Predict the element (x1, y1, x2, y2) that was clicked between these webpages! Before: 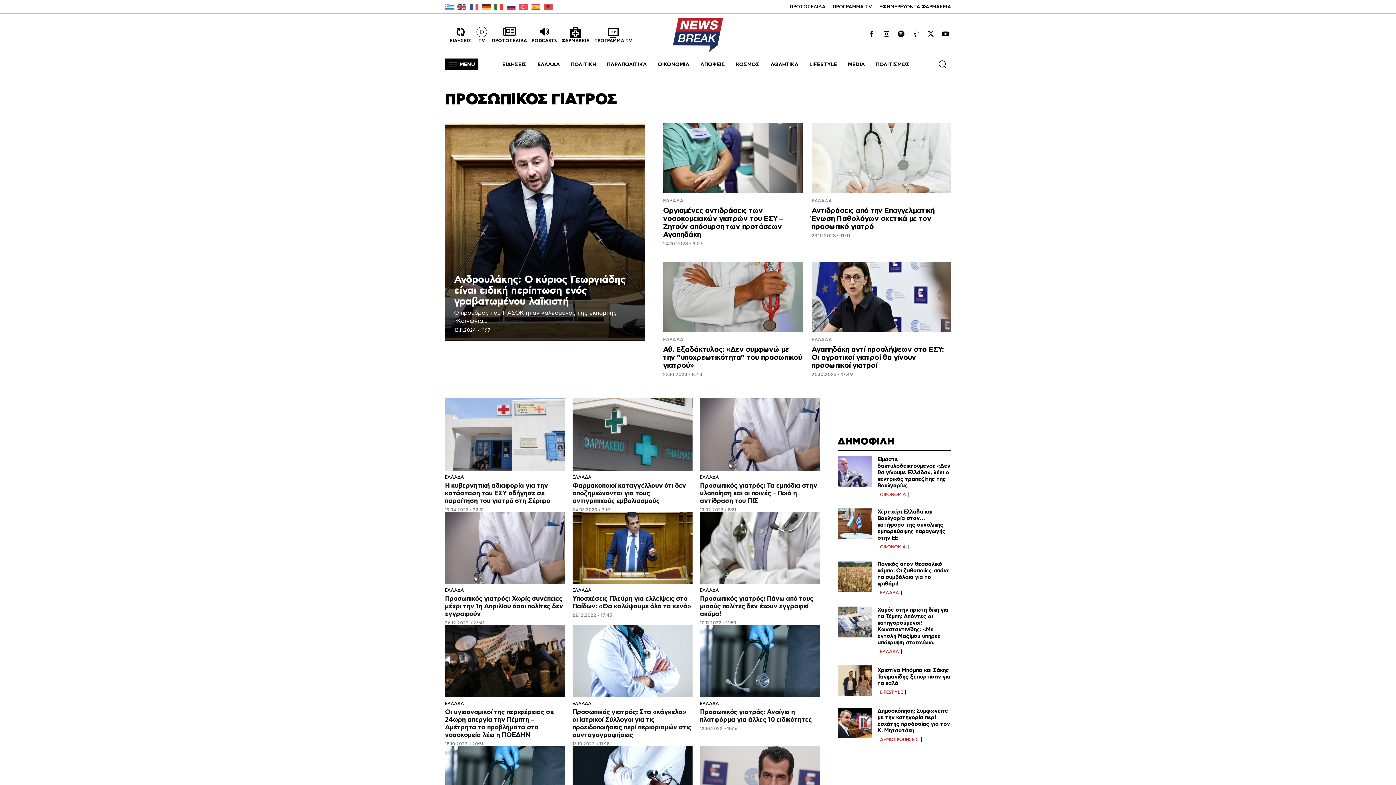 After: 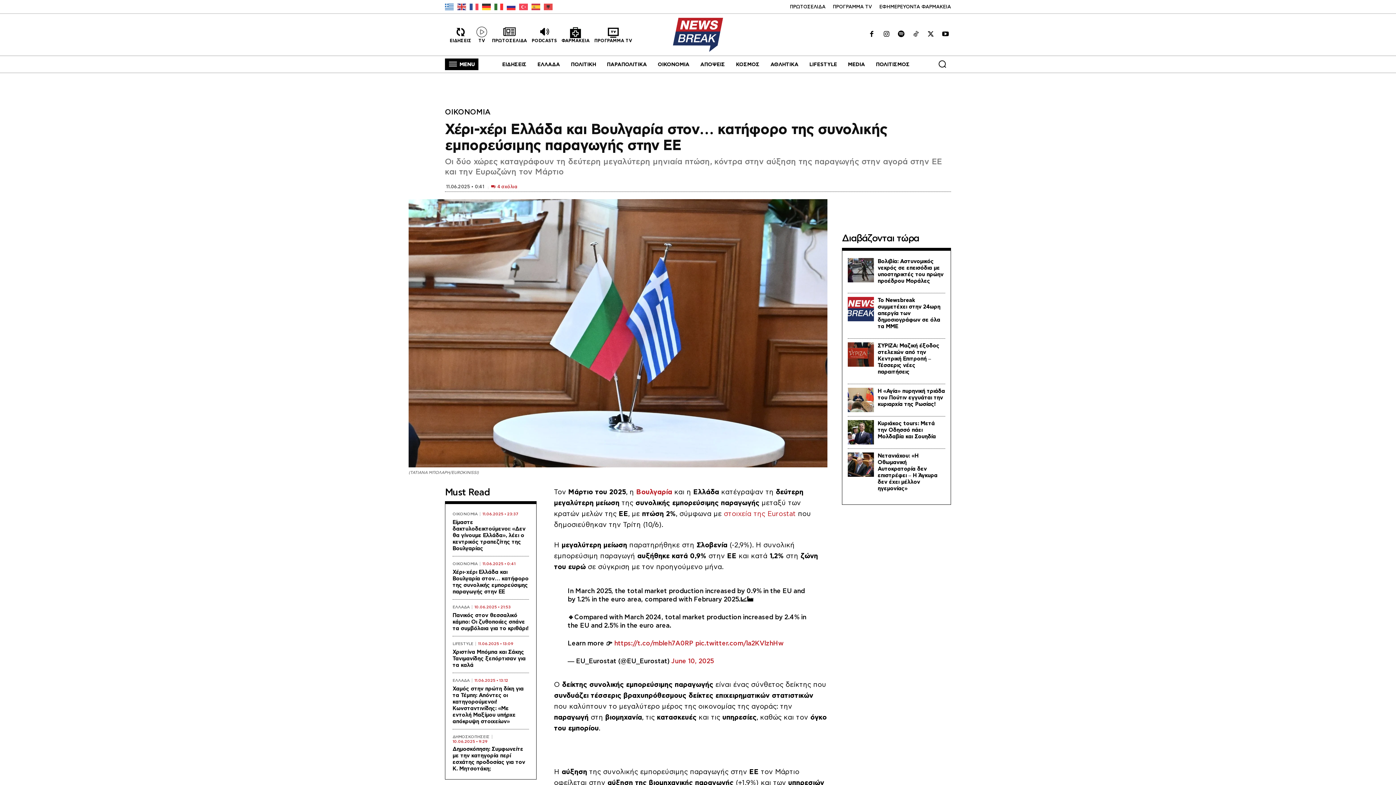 Action: label: Χέρι-χέρι Ελλάδα και Βουλγαρία στον… κατήφορο της συνολικής εμπορεύσιμης παραγωγής στην ΕΕ bbox: (877, 509, 945, 541)